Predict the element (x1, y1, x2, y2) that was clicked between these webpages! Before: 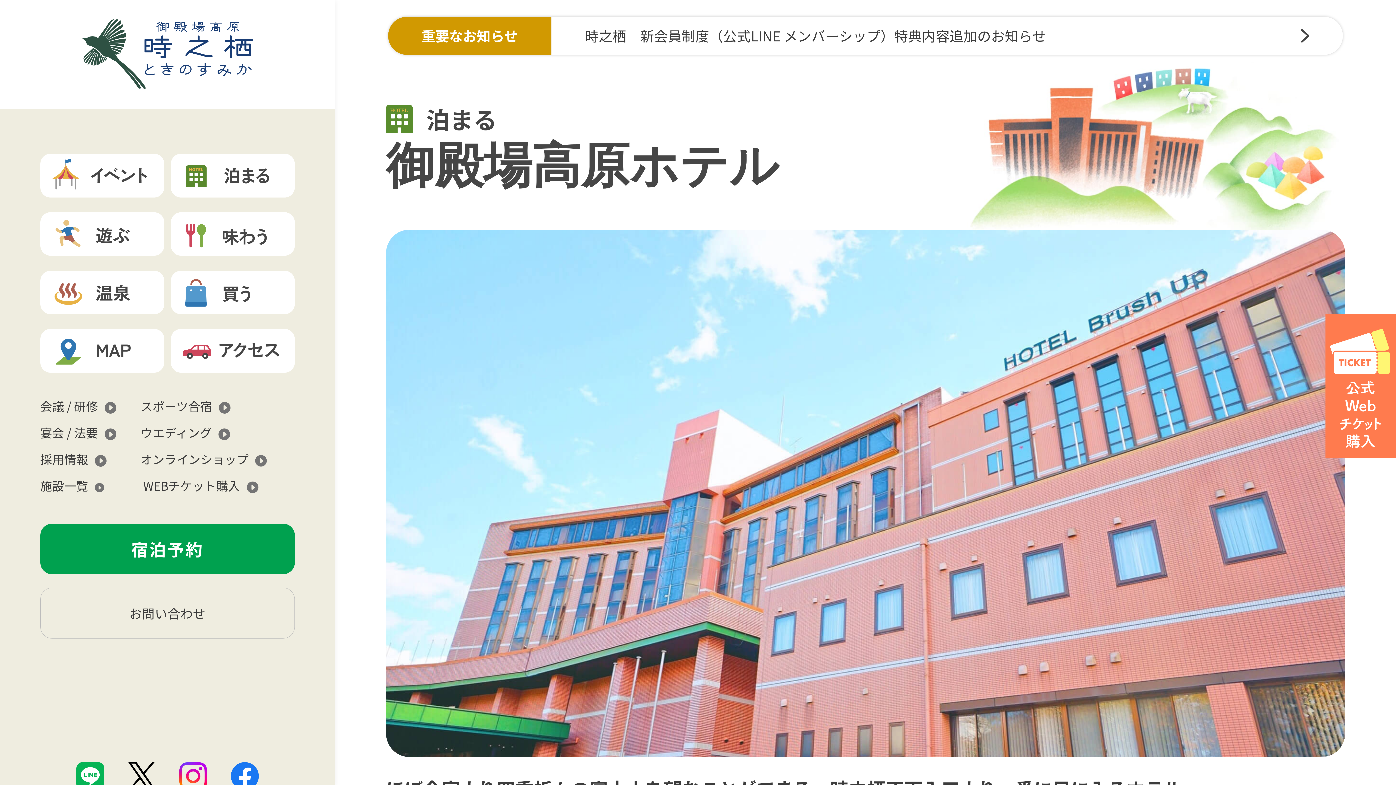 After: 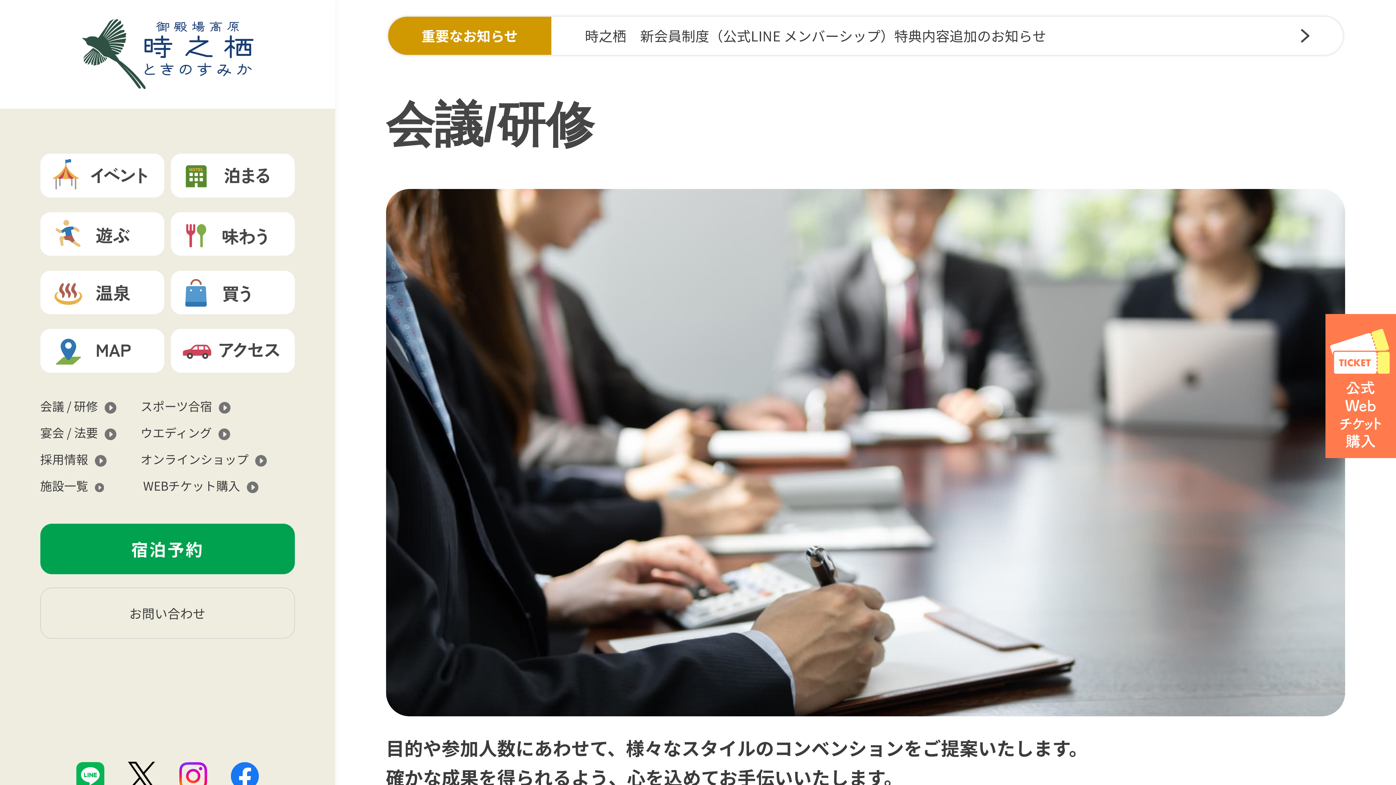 Action: bbox: (40, 396, 136, 415) label: 会議 / 研修